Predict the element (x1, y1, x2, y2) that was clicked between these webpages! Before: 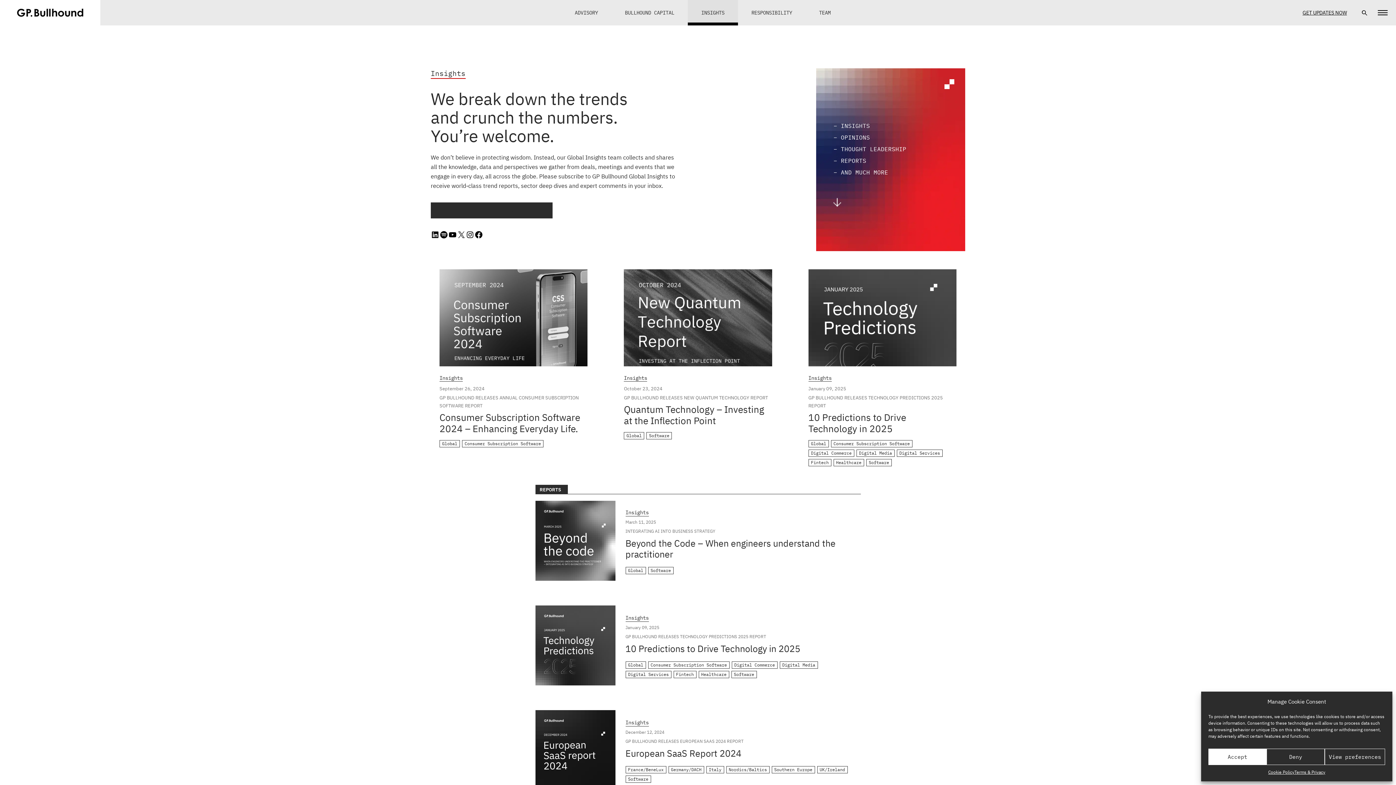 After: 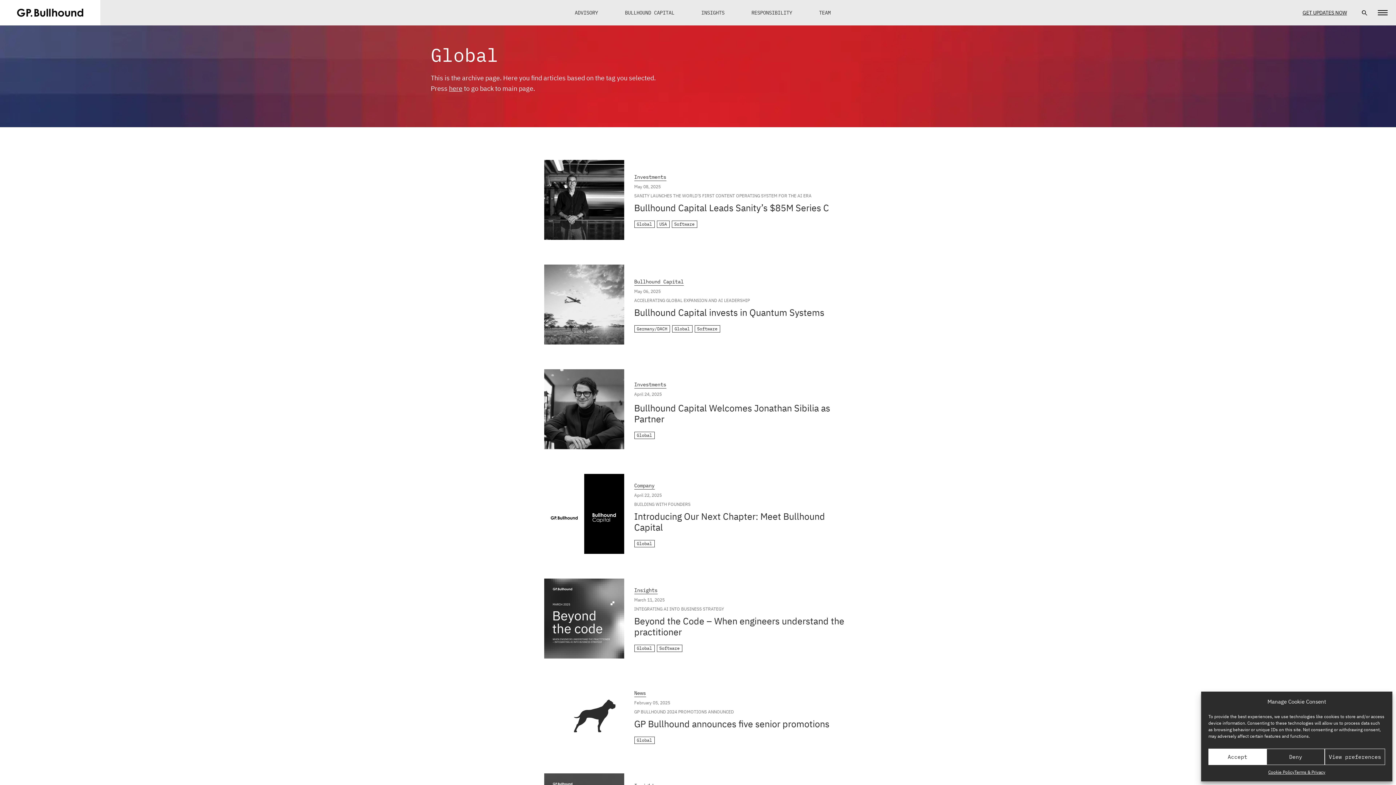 Action: label: Global bbox: (625, 661, 646, 669)